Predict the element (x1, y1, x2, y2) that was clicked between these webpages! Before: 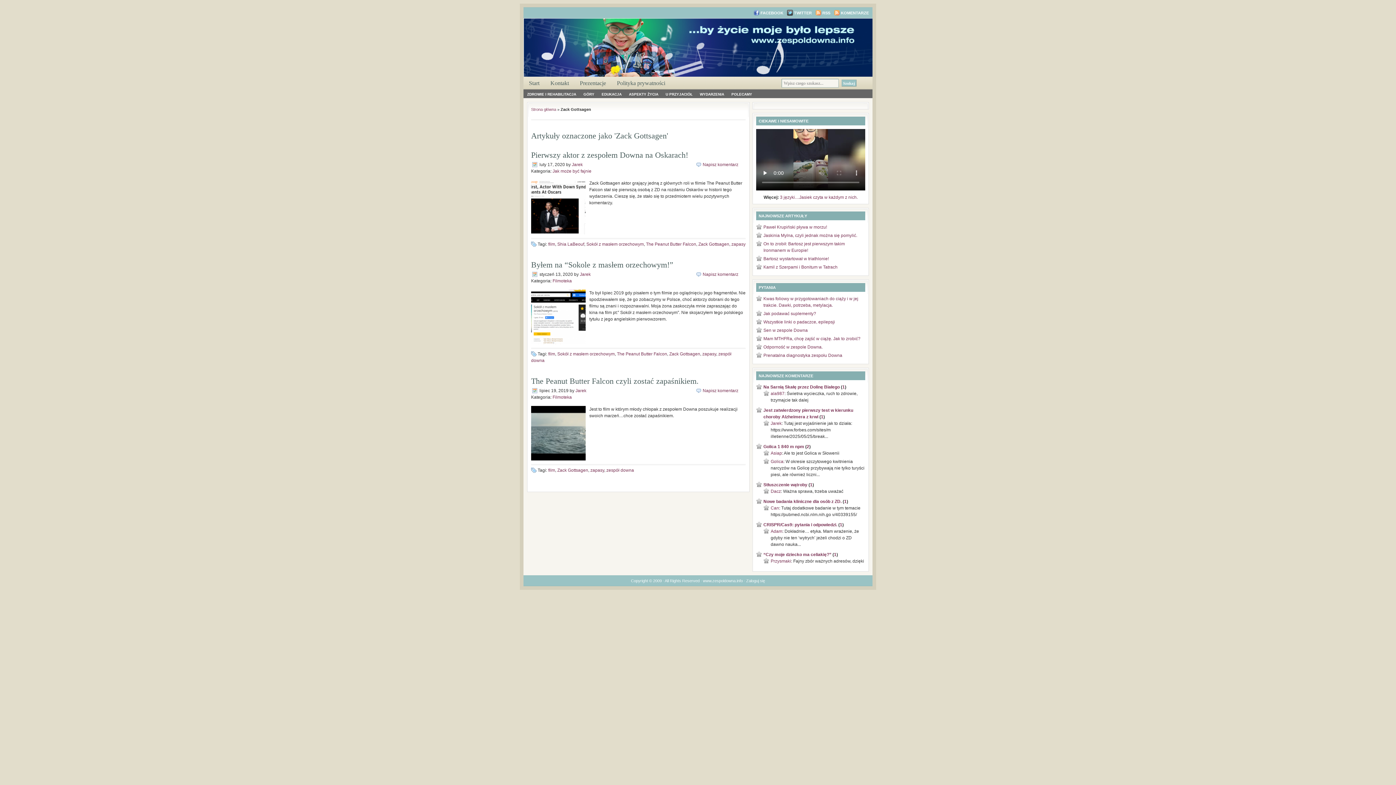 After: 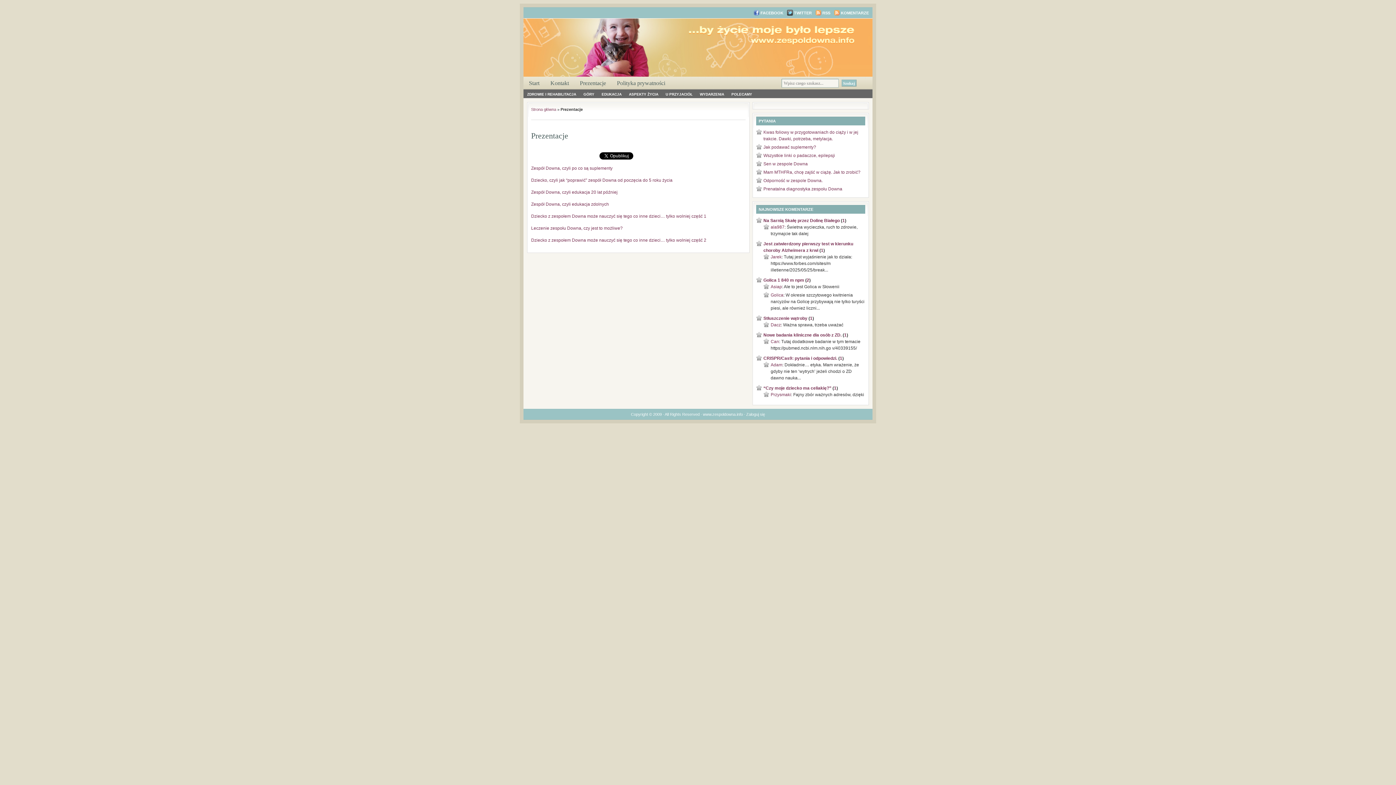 Action: bbox: (574, 76, 611, 89) label: Prezentacje